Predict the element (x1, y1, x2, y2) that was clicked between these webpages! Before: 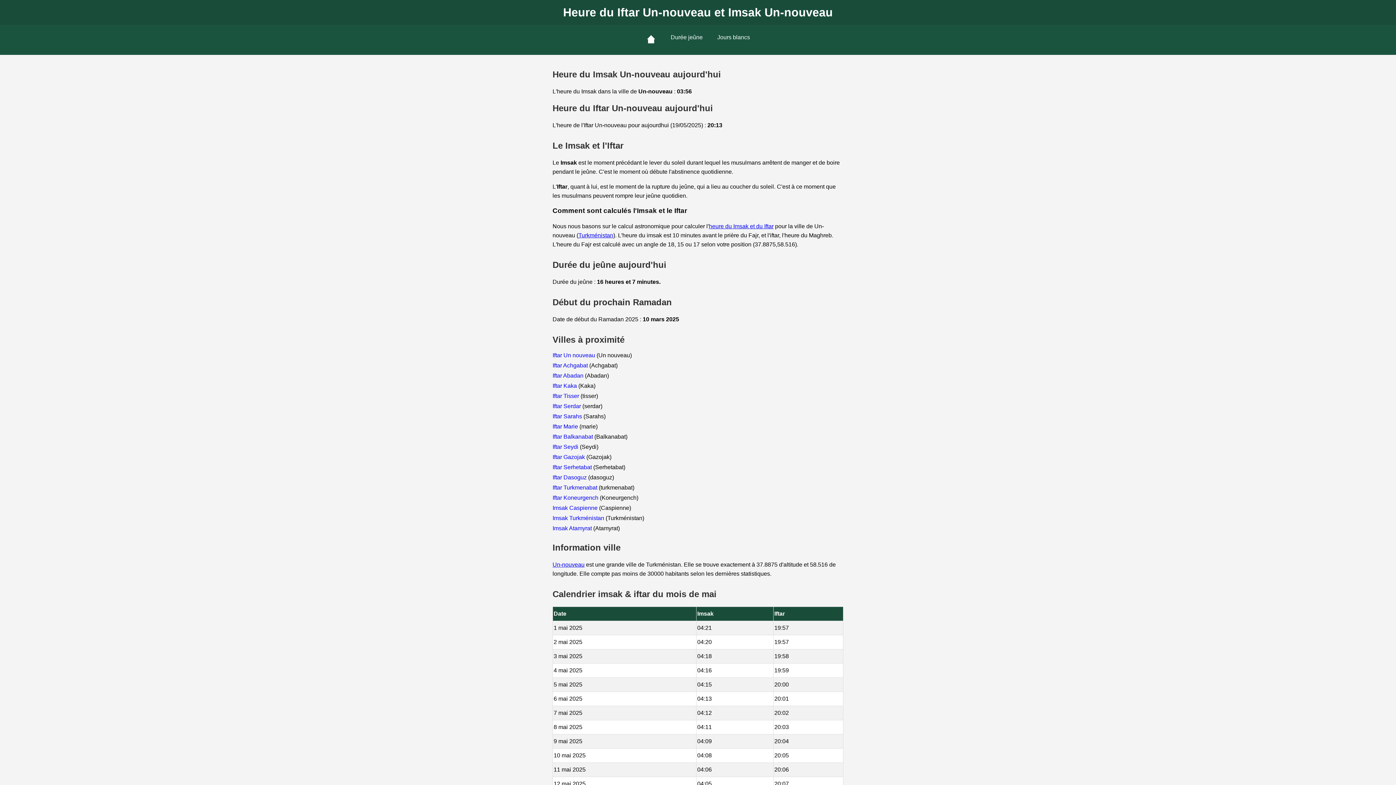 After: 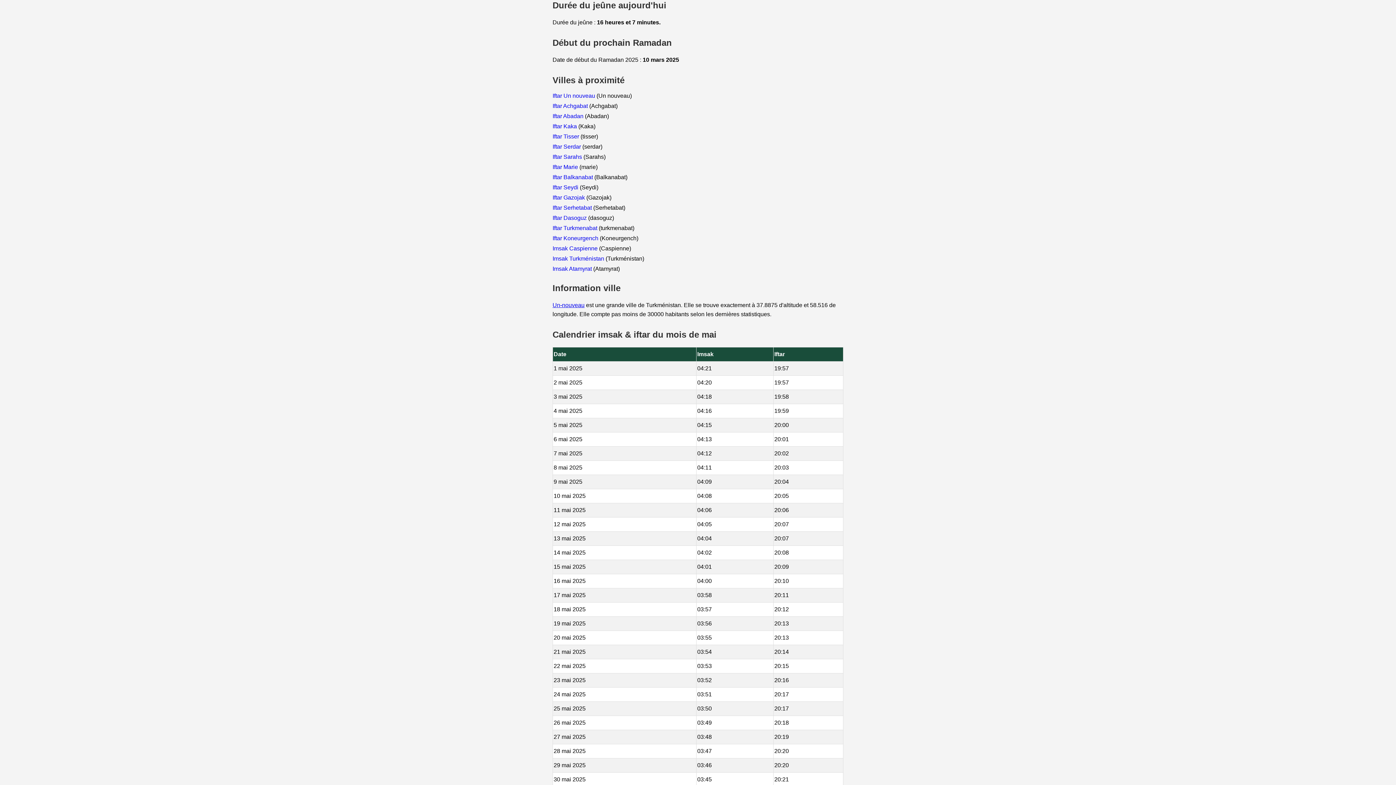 Action: bbox: (663, 28, 710, 46) label: Durée jeûne